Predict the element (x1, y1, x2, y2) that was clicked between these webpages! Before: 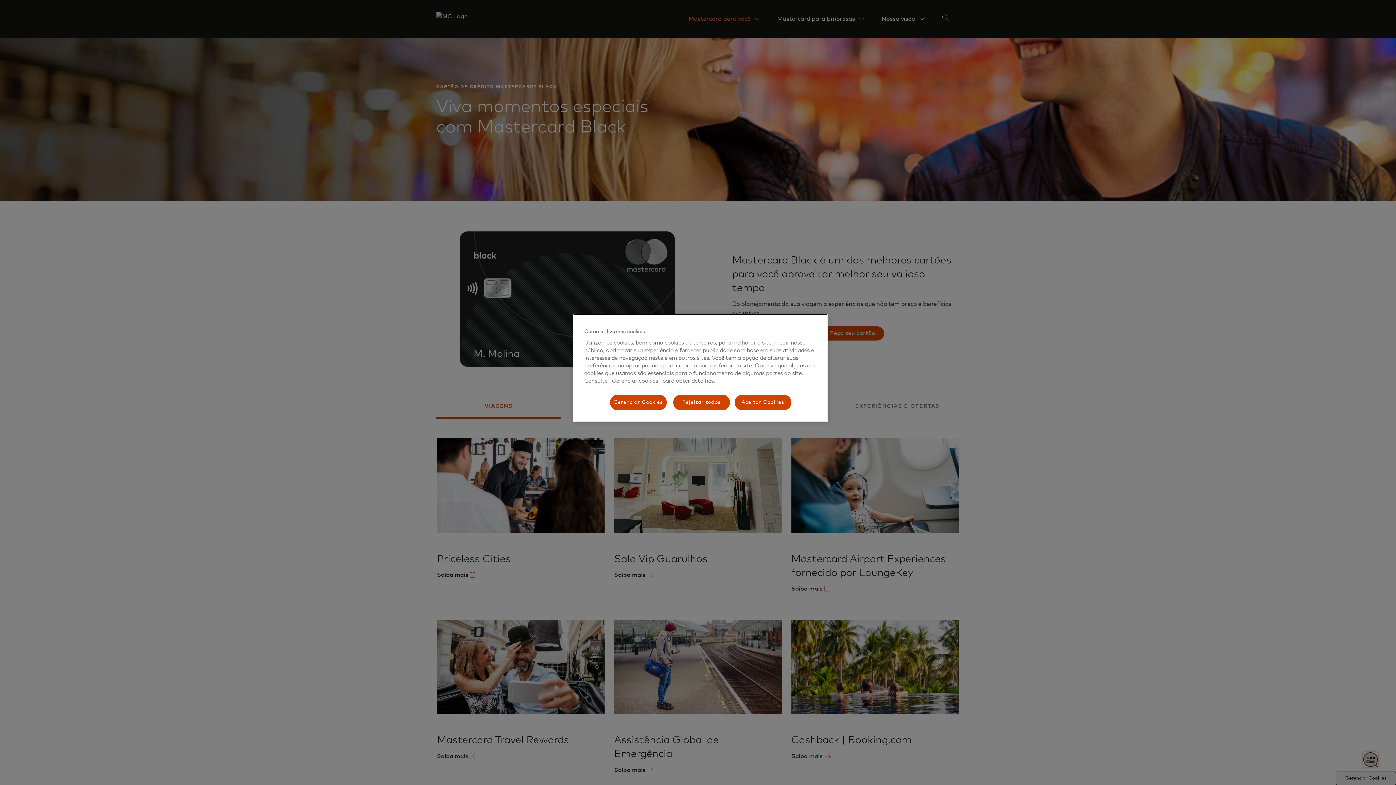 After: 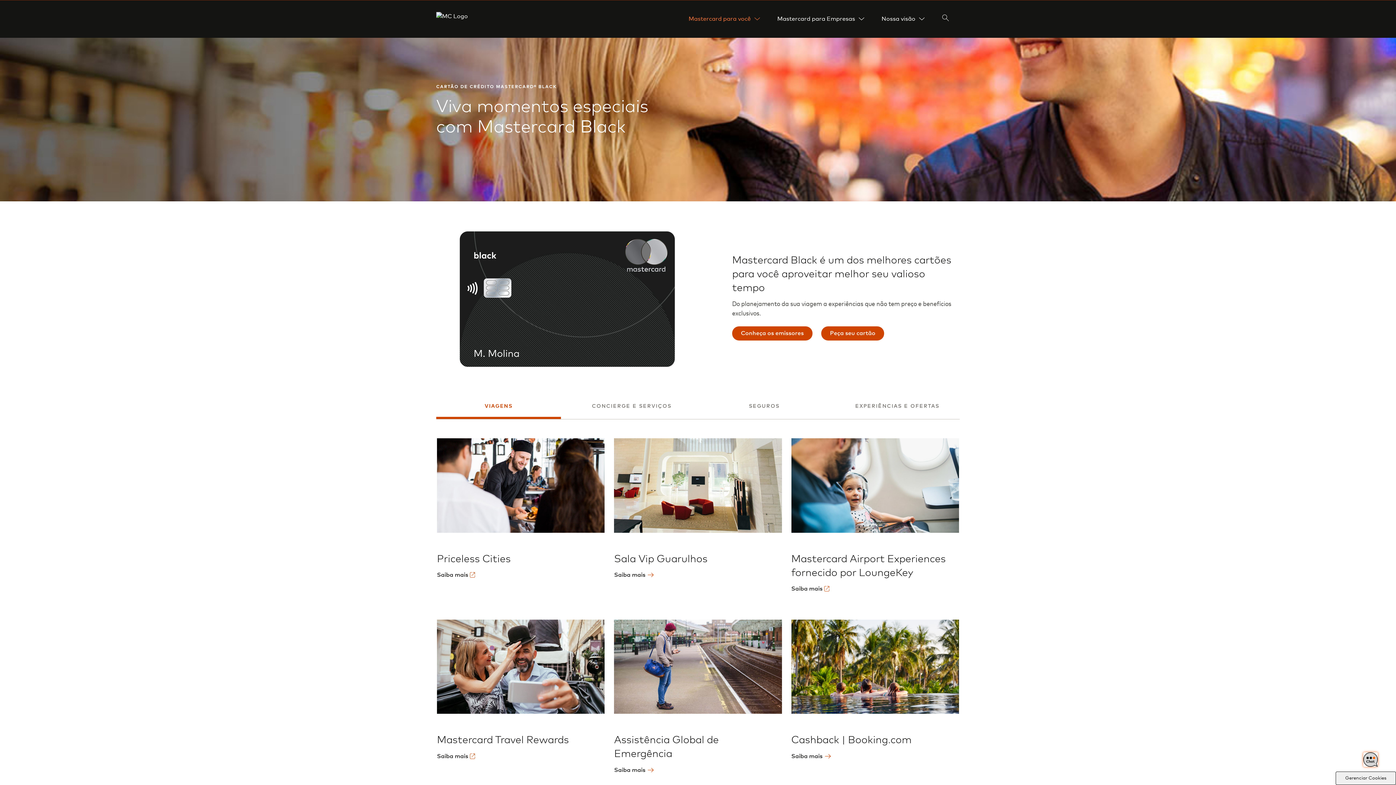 Action: bbox: (672, 394, 730, 411) label: Rejeitar todos